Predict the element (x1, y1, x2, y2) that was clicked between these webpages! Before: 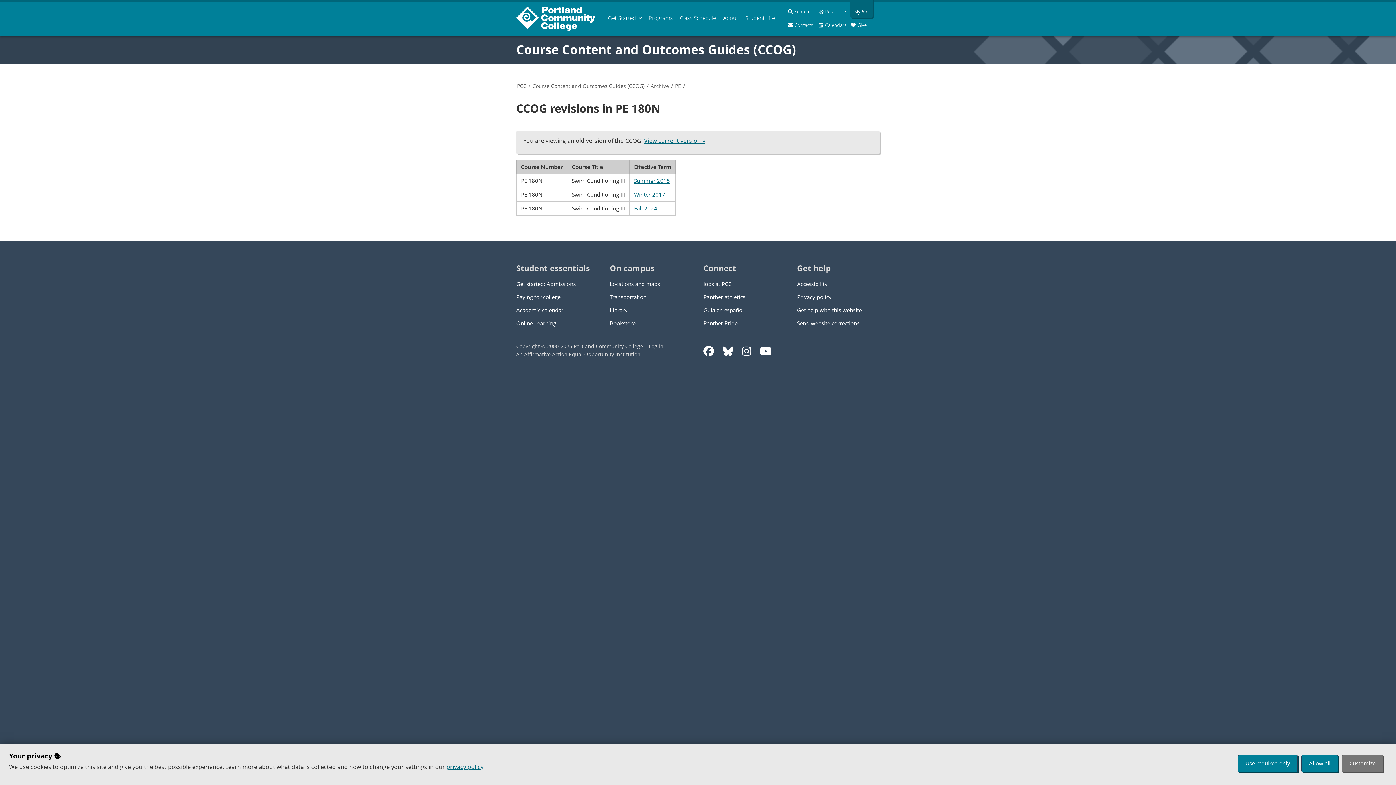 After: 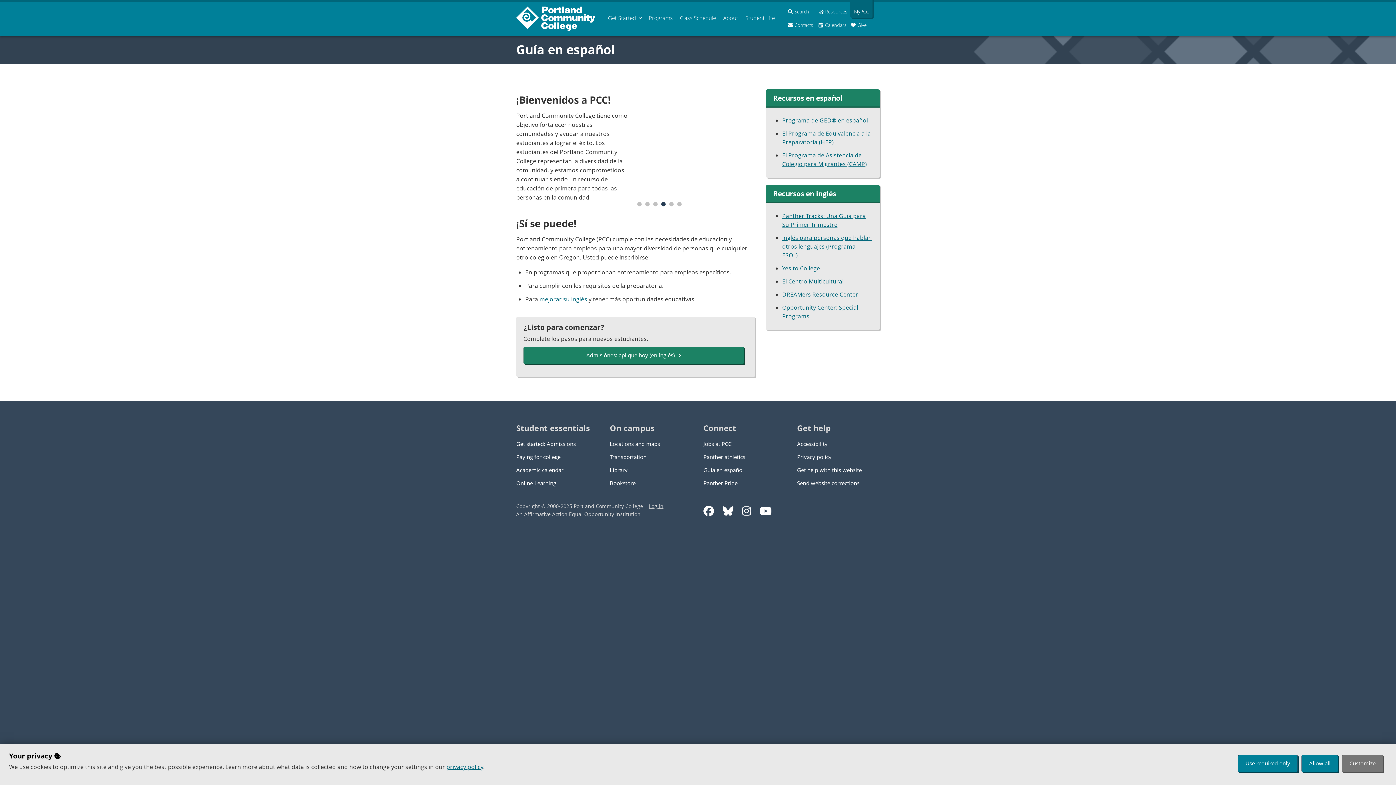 Action: bbox: (703, 305, 786, 314) label: Guía en español